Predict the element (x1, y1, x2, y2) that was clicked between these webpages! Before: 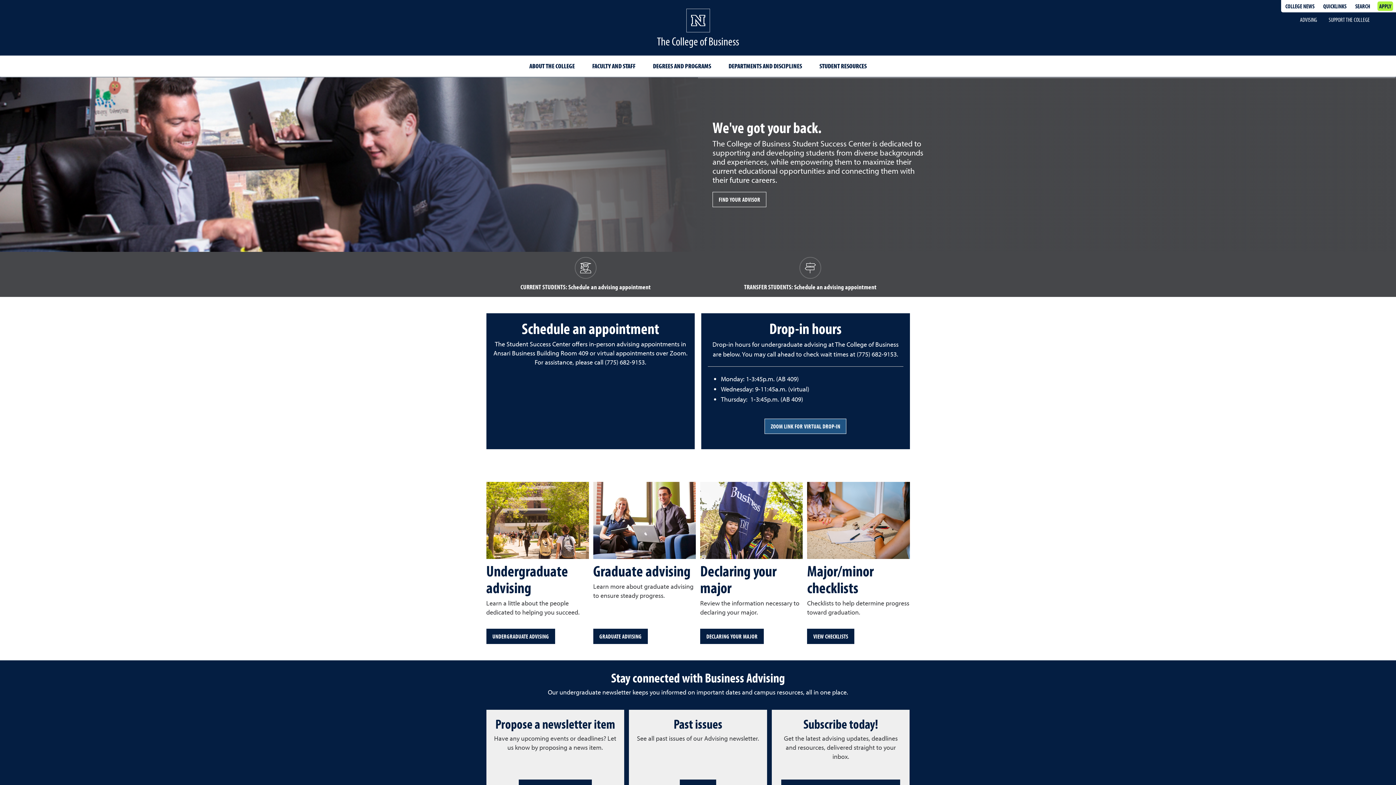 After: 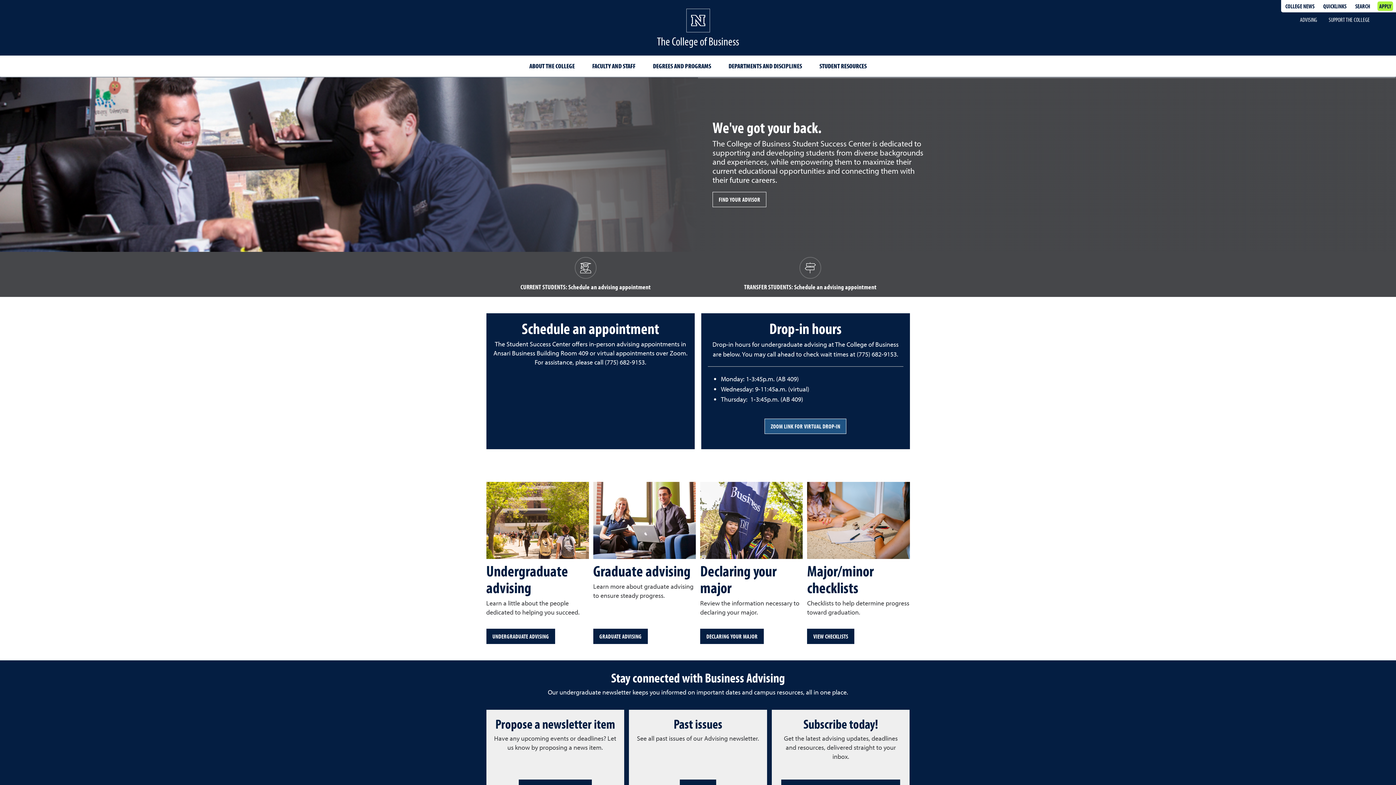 Action: bbox: (1294, 13, 1323, 25) label: ADVISING